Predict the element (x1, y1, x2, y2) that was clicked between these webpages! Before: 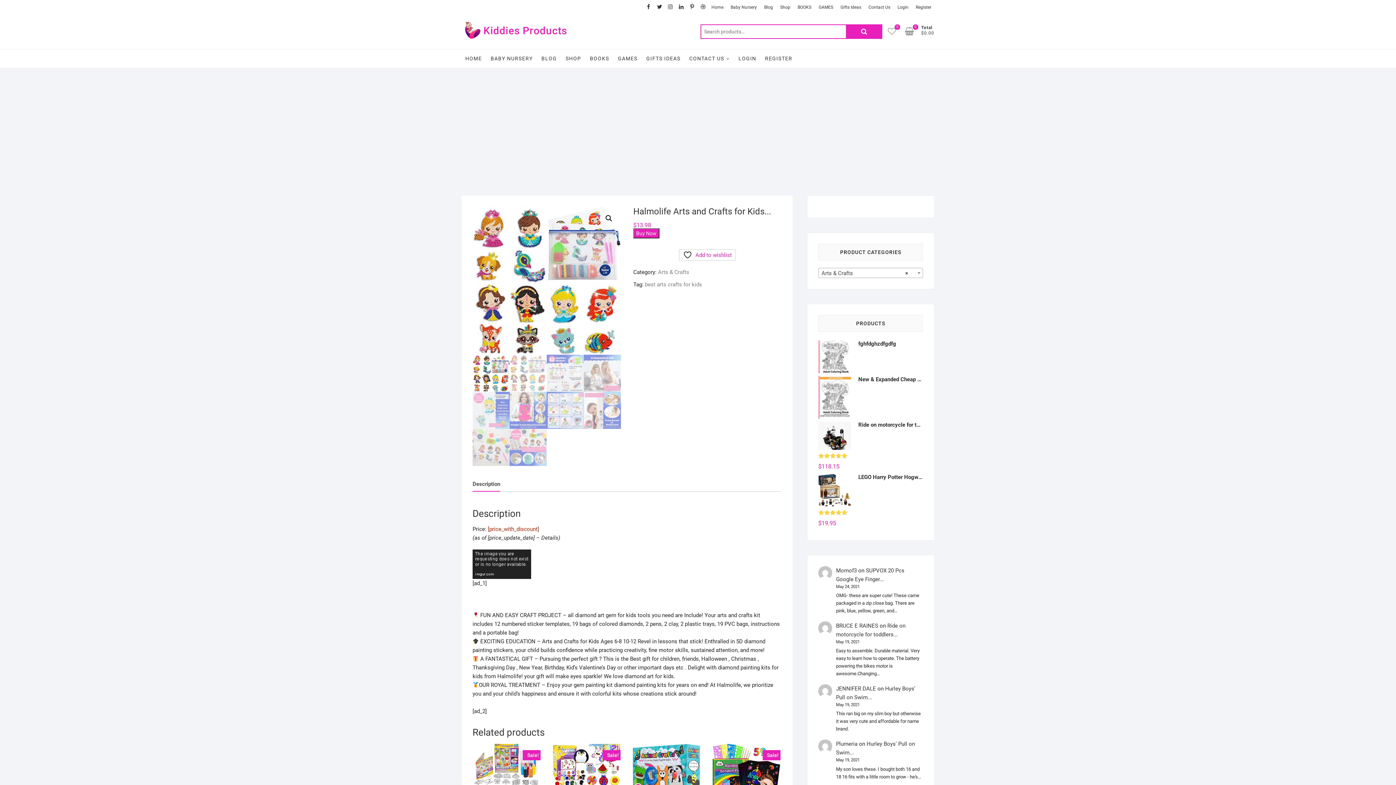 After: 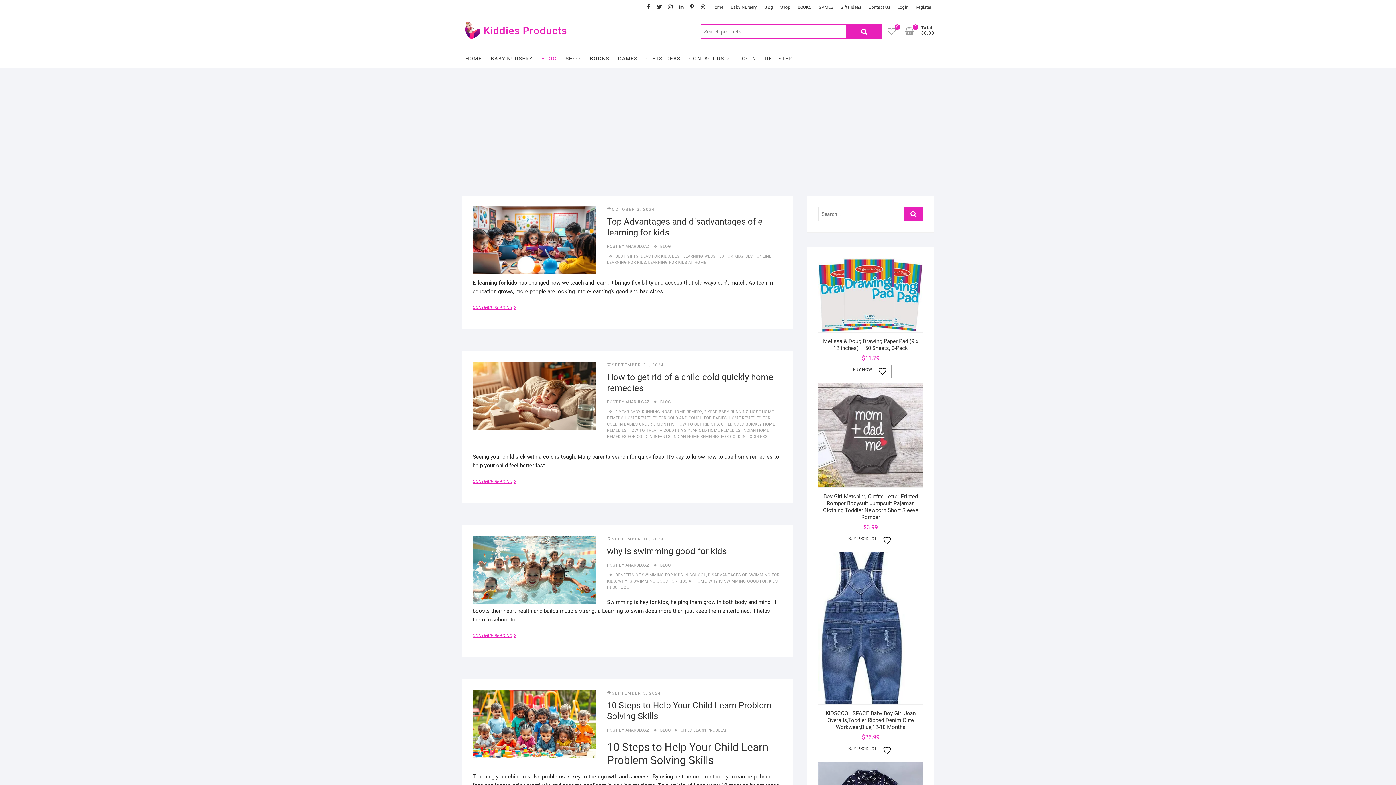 Action: bbox: (537, 49, 560, 67) label: BLOG